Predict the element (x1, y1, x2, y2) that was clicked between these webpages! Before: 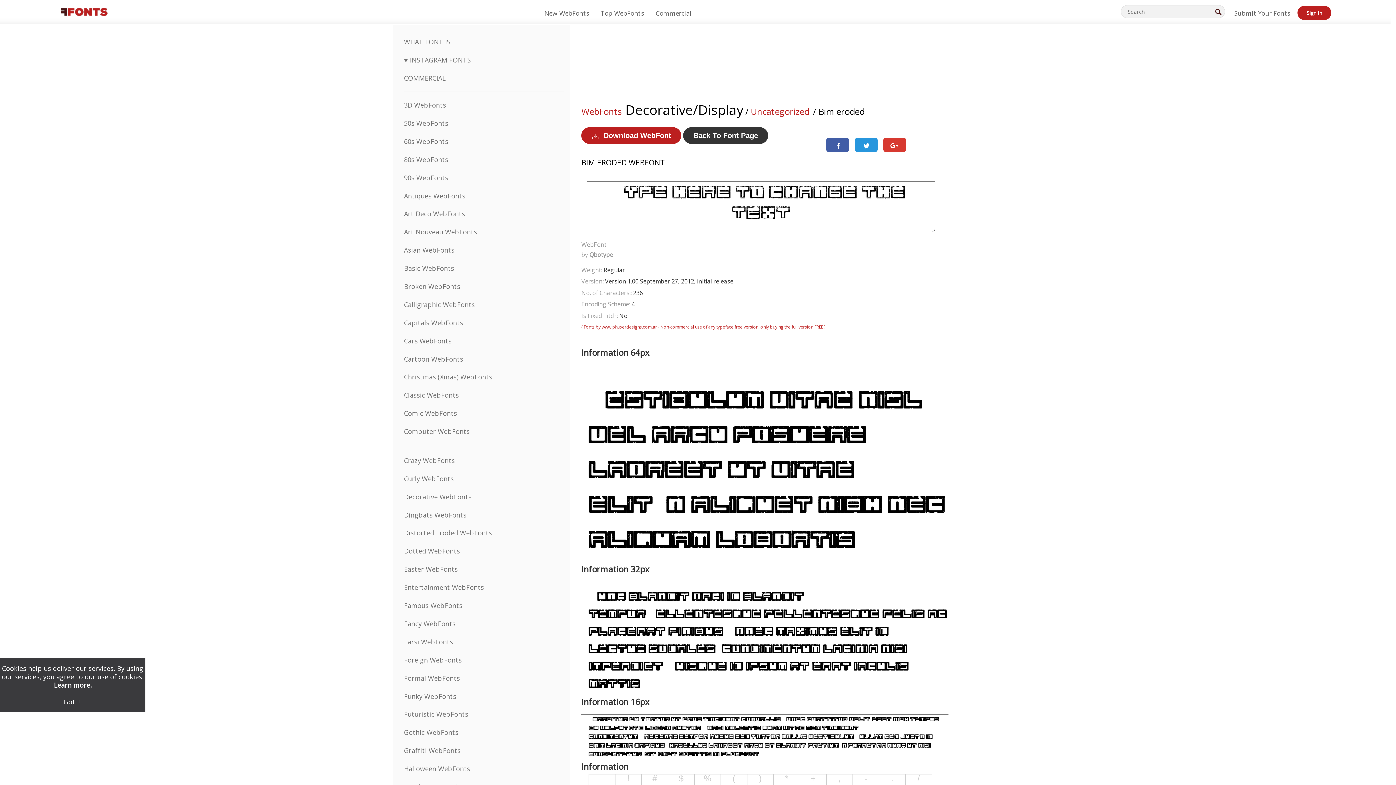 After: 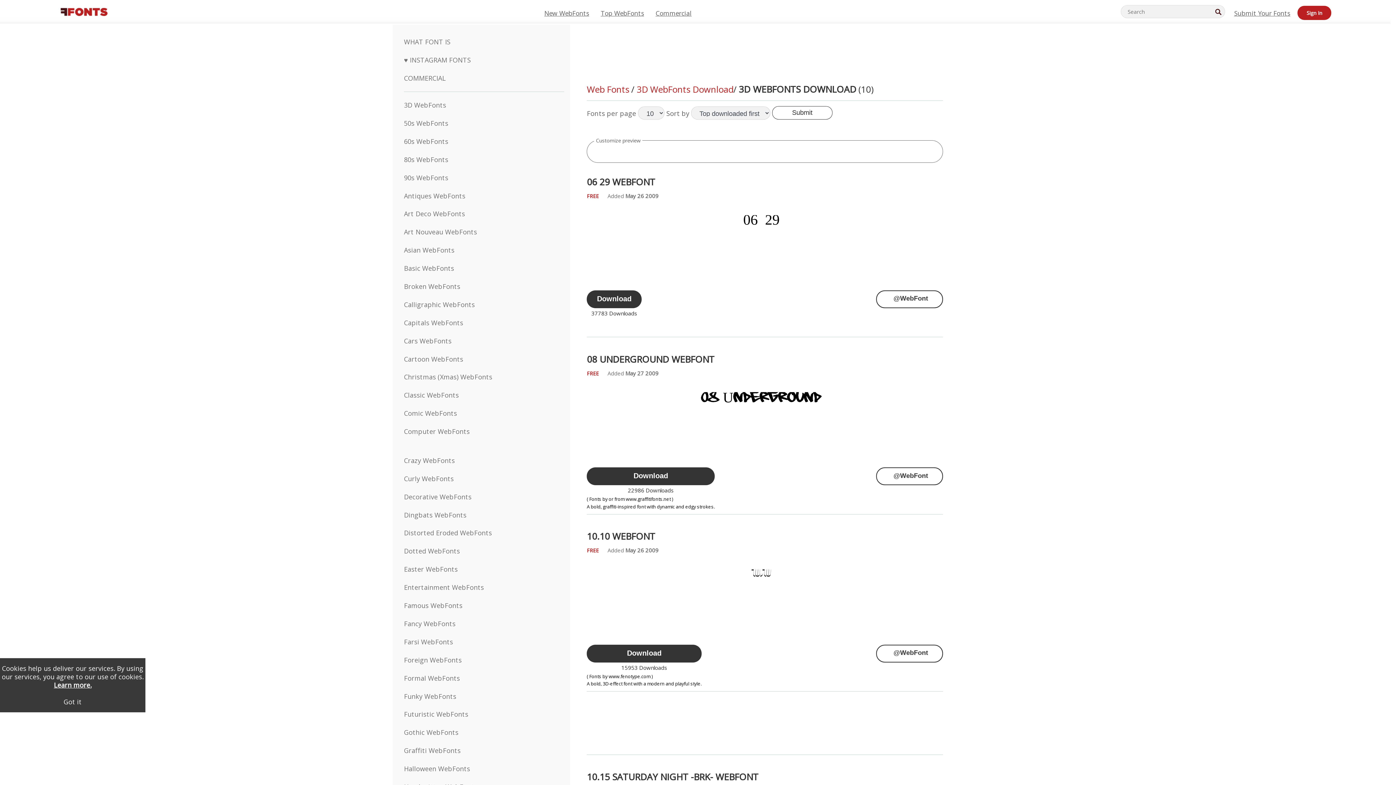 Action: bbox: (404, 100, 446, 109) label: 3D WebFonts